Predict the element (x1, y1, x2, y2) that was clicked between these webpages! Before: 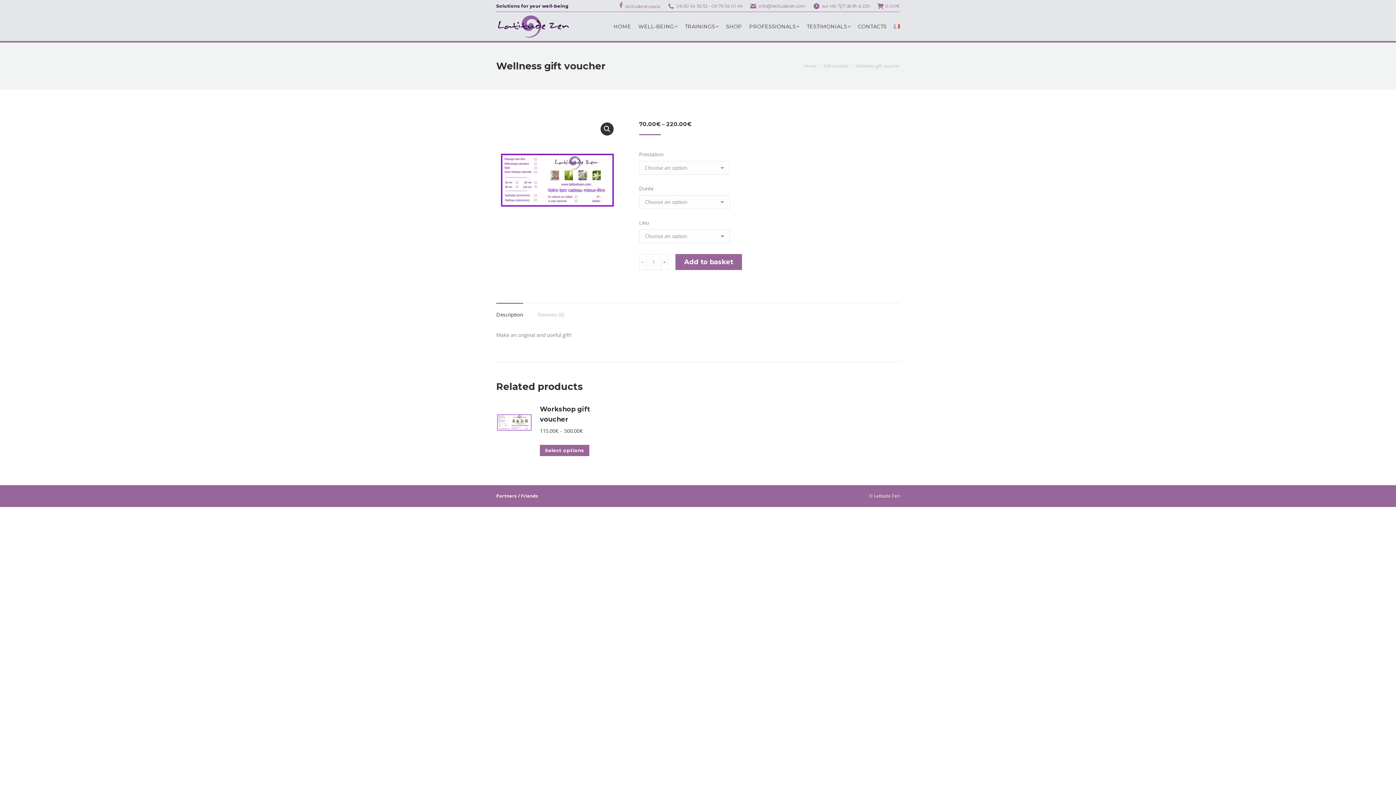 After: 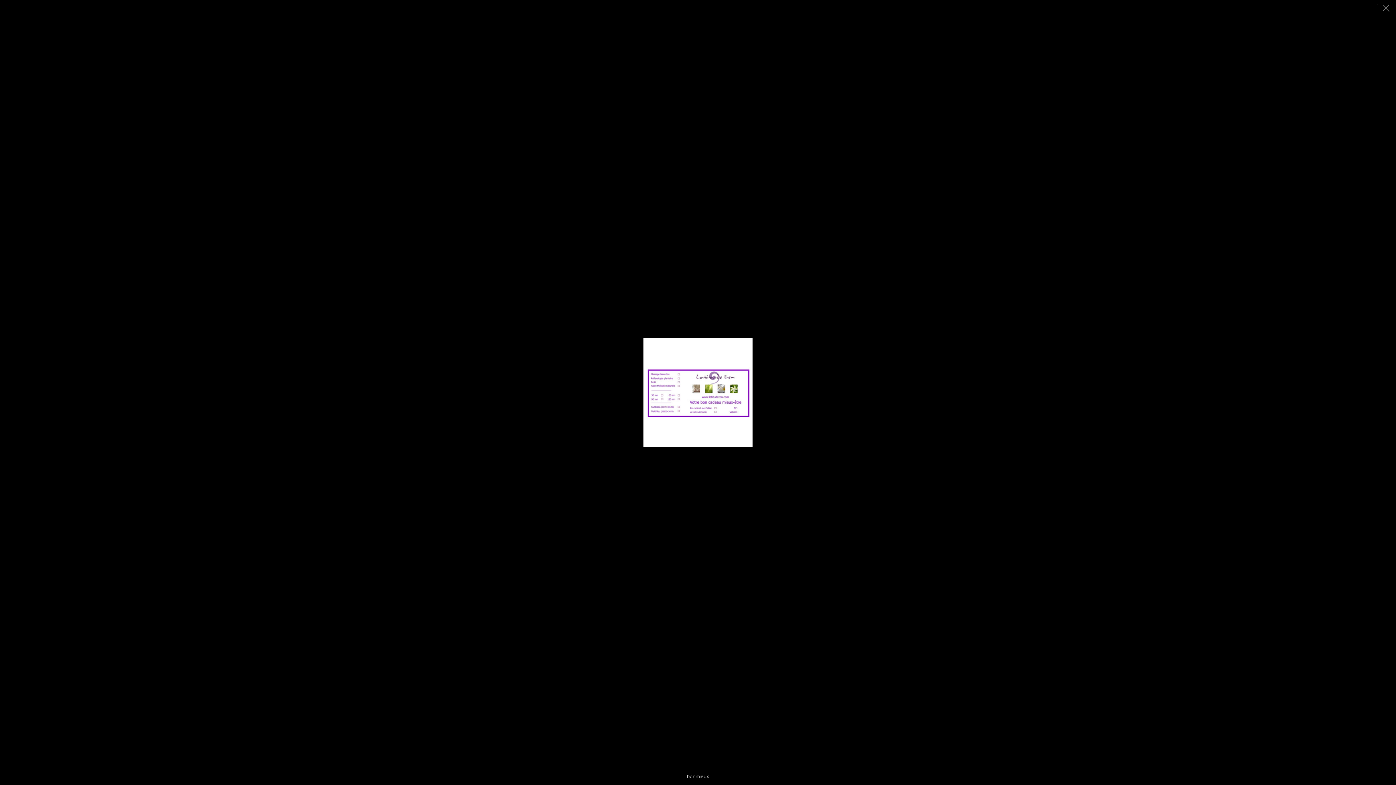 Action: bbox: (496, 118, 617, 240)